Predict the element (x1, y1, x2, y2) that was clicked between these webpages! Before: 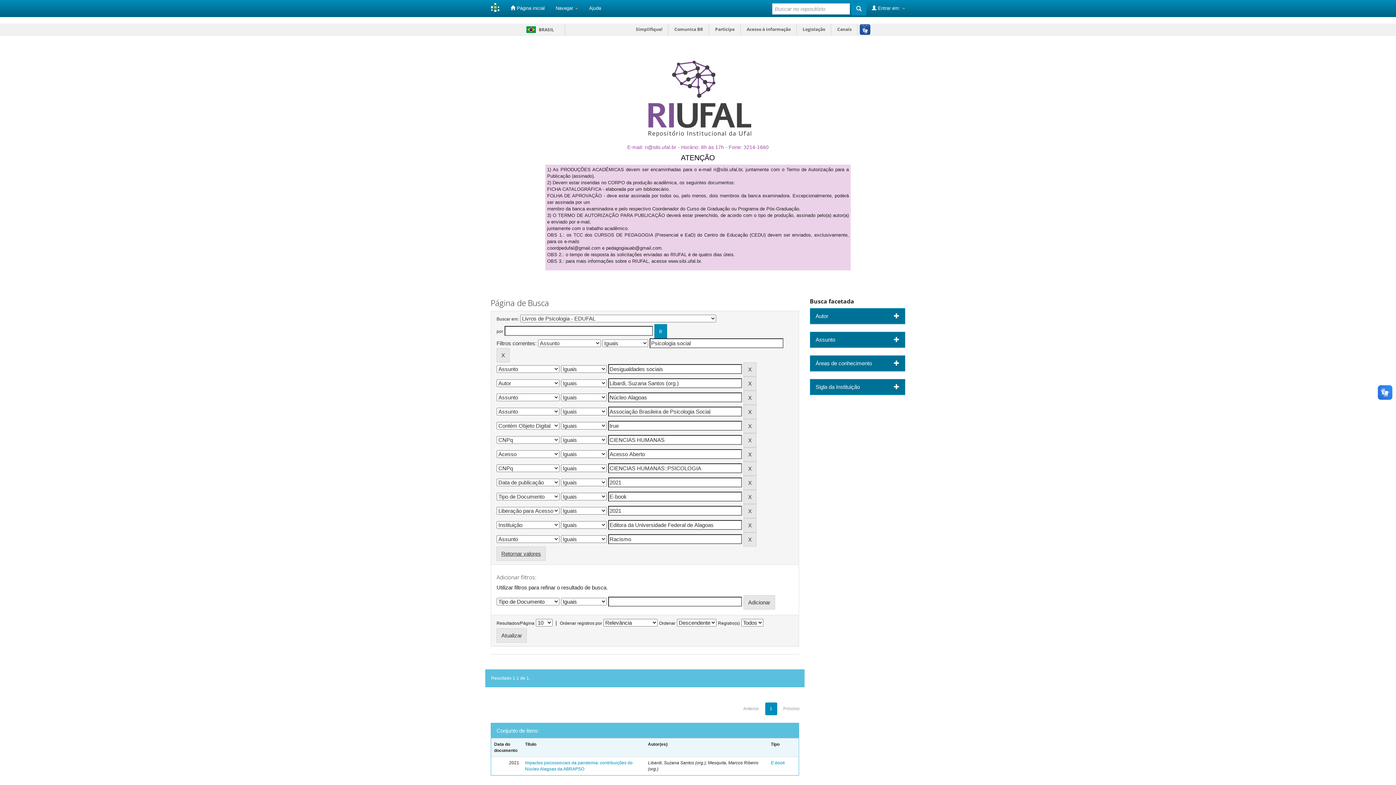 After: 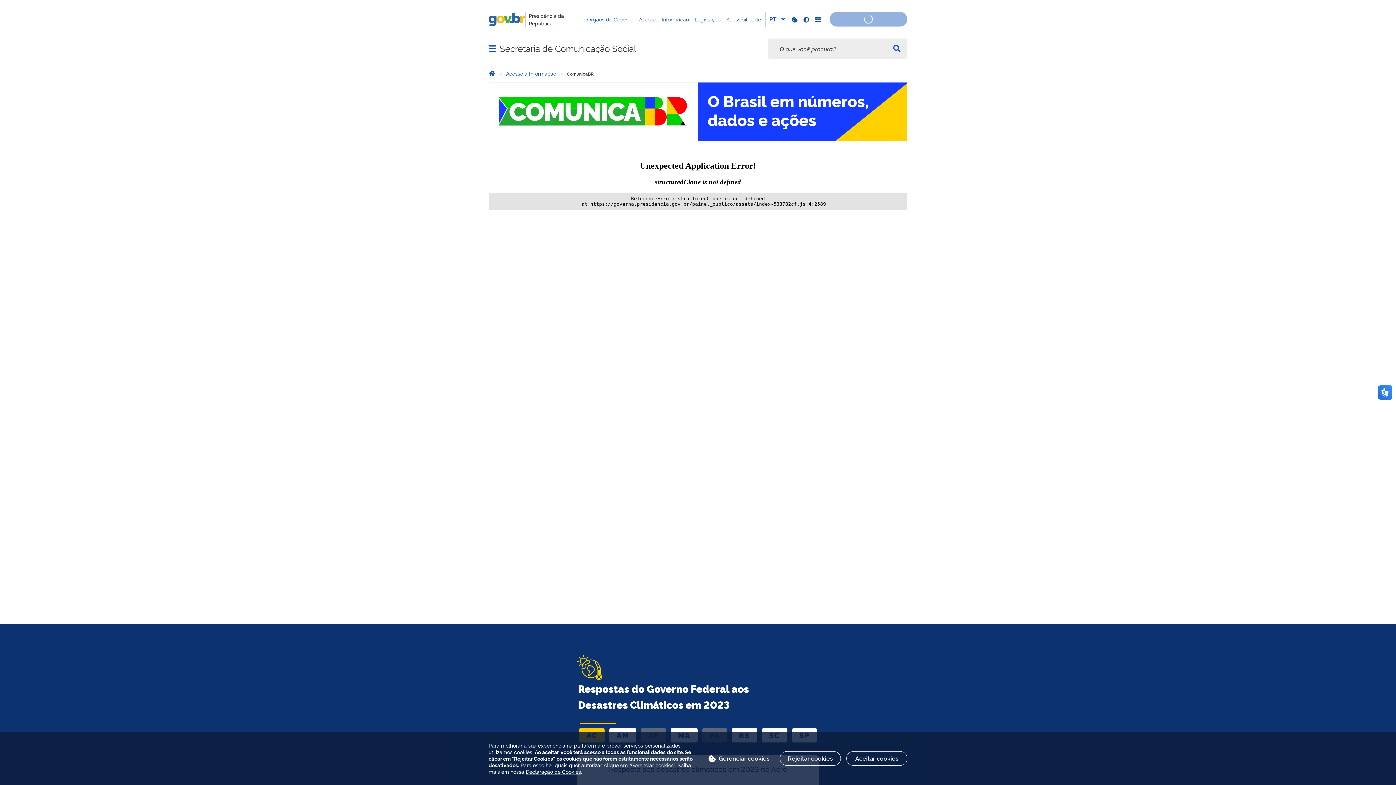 Action: bbox: (669, 23, 708, 35) label: Comunica BR